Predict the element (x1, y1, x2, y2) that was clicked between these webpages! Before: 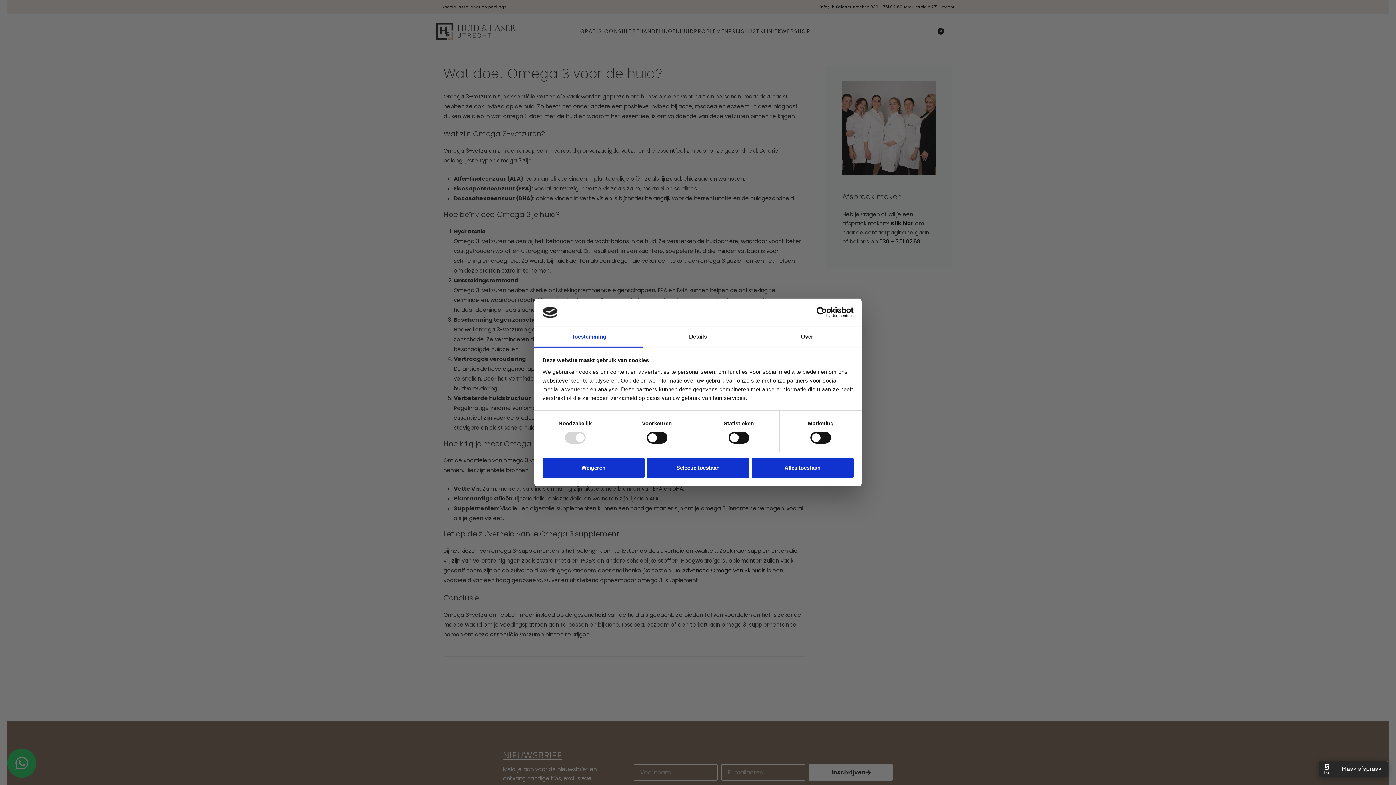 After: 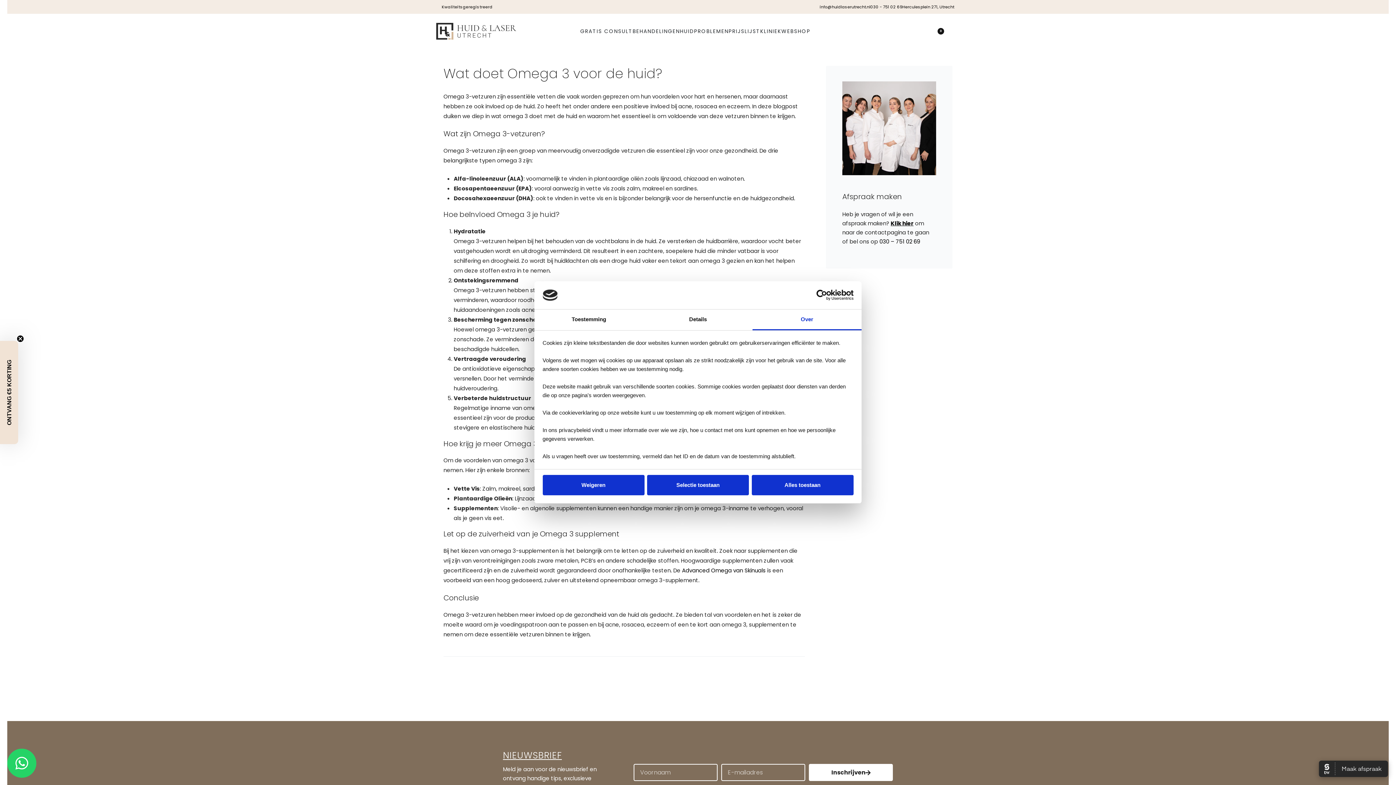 Action: bbox: (752, 327, 861, 347) label: Over